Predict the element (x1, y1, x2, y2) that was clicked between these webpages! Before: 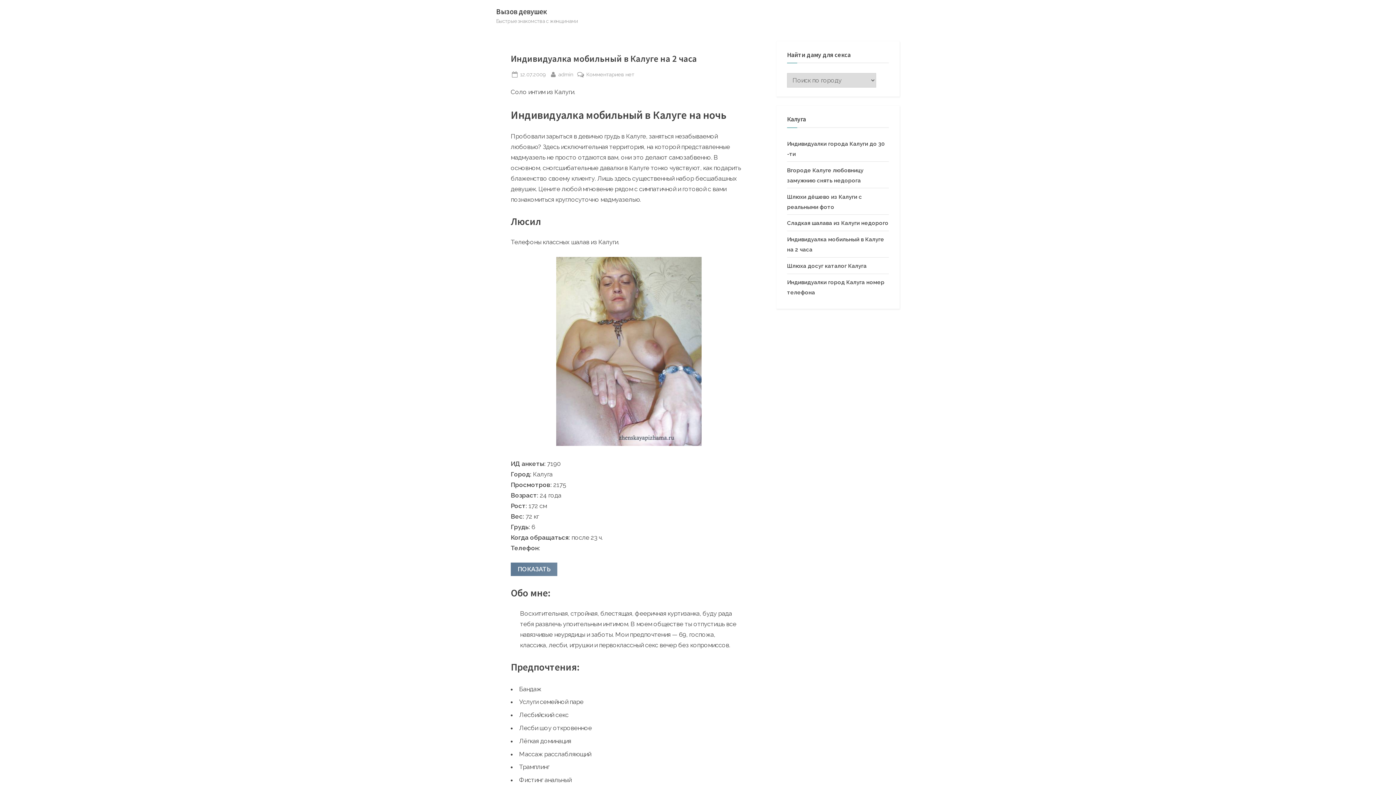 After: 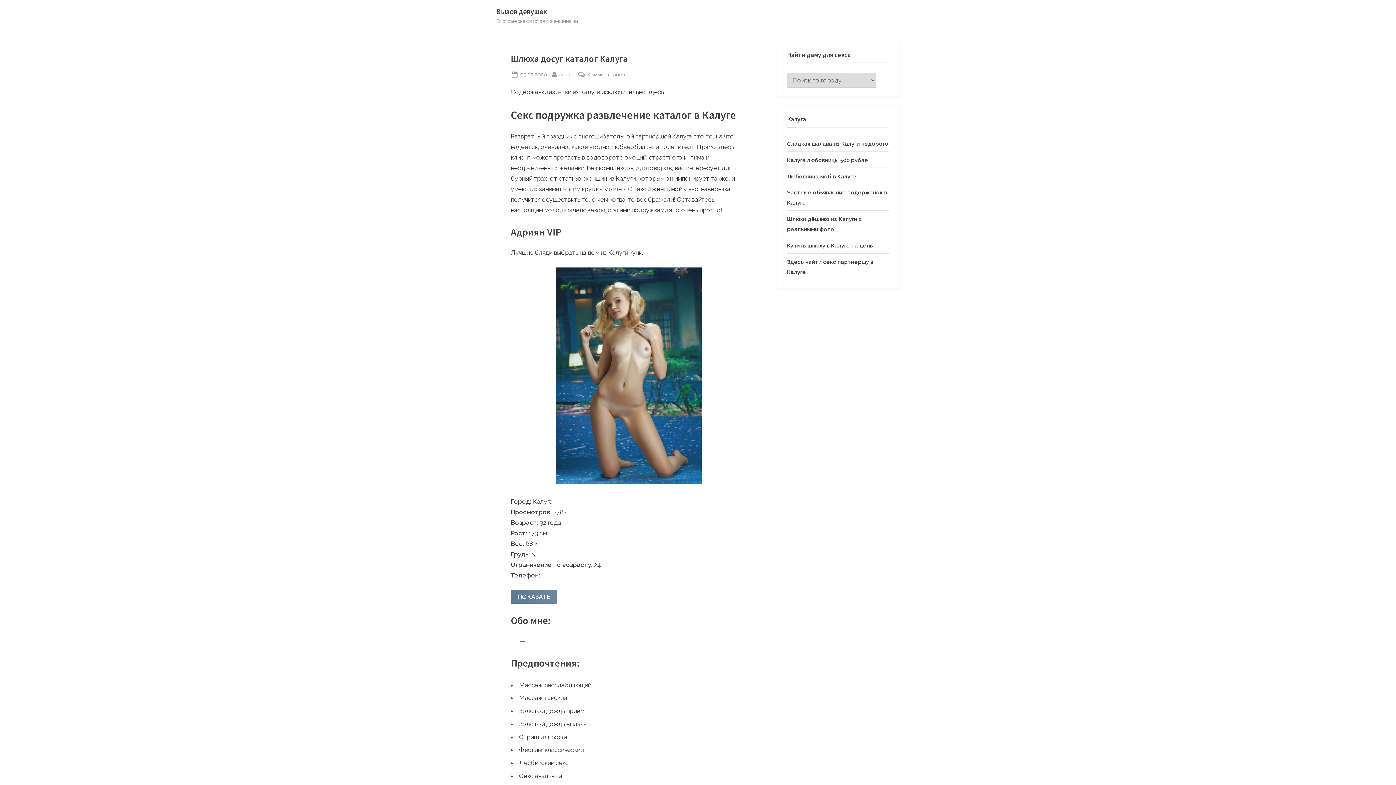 Action: bbox: (787, 263, 866, 269) label: Шлюха досуг каталог Калуга